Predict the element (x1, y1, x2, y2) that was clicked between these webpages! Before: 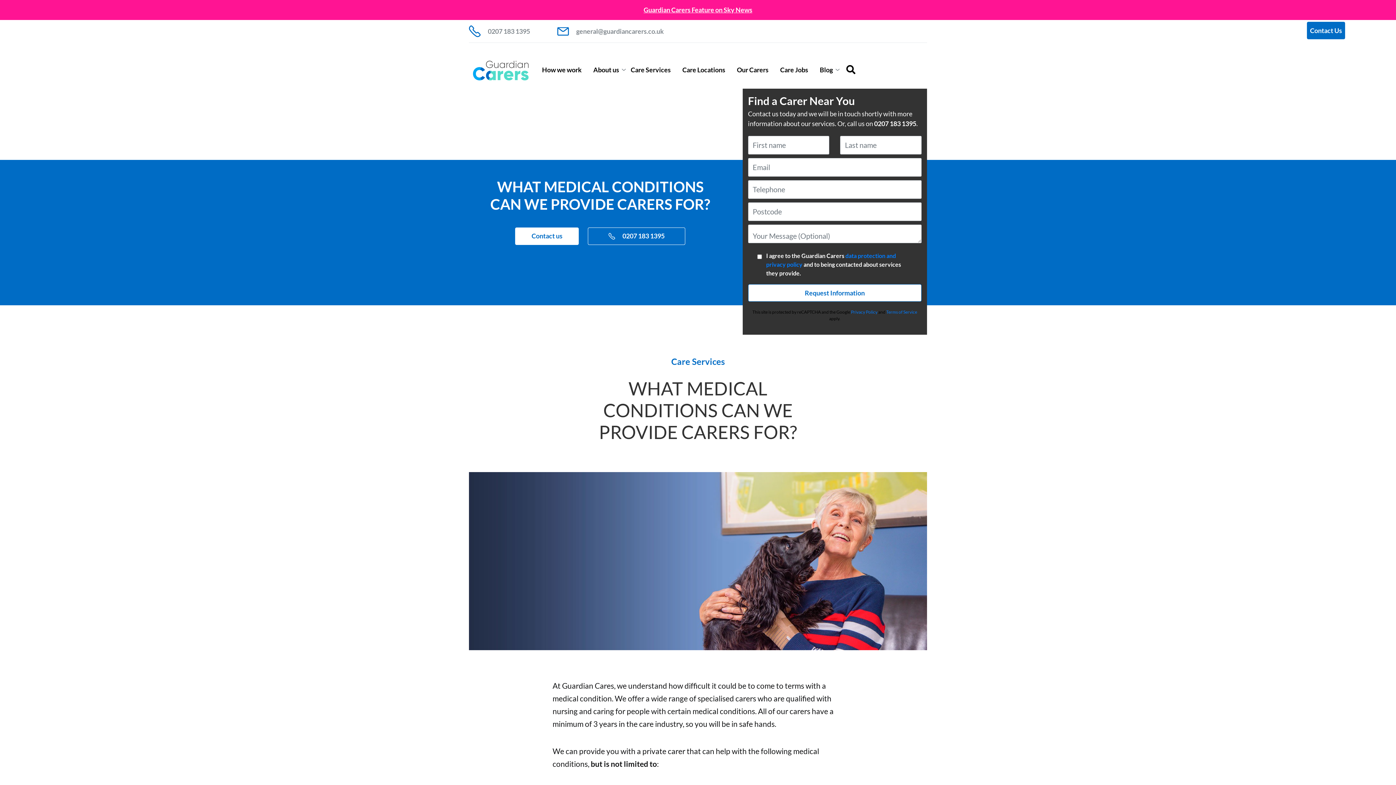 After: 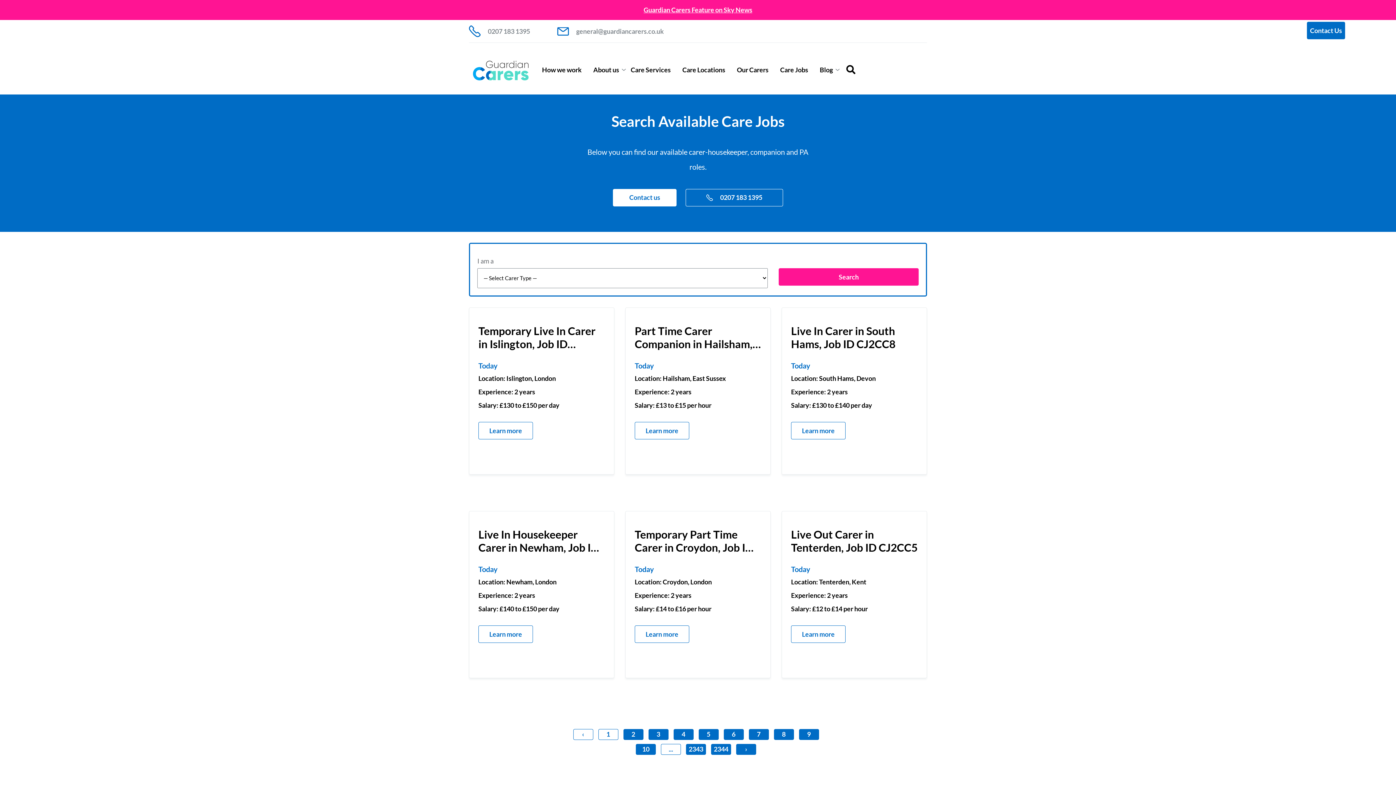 Action: bbox: (774, 63, 814, 76) label: Care Jobs